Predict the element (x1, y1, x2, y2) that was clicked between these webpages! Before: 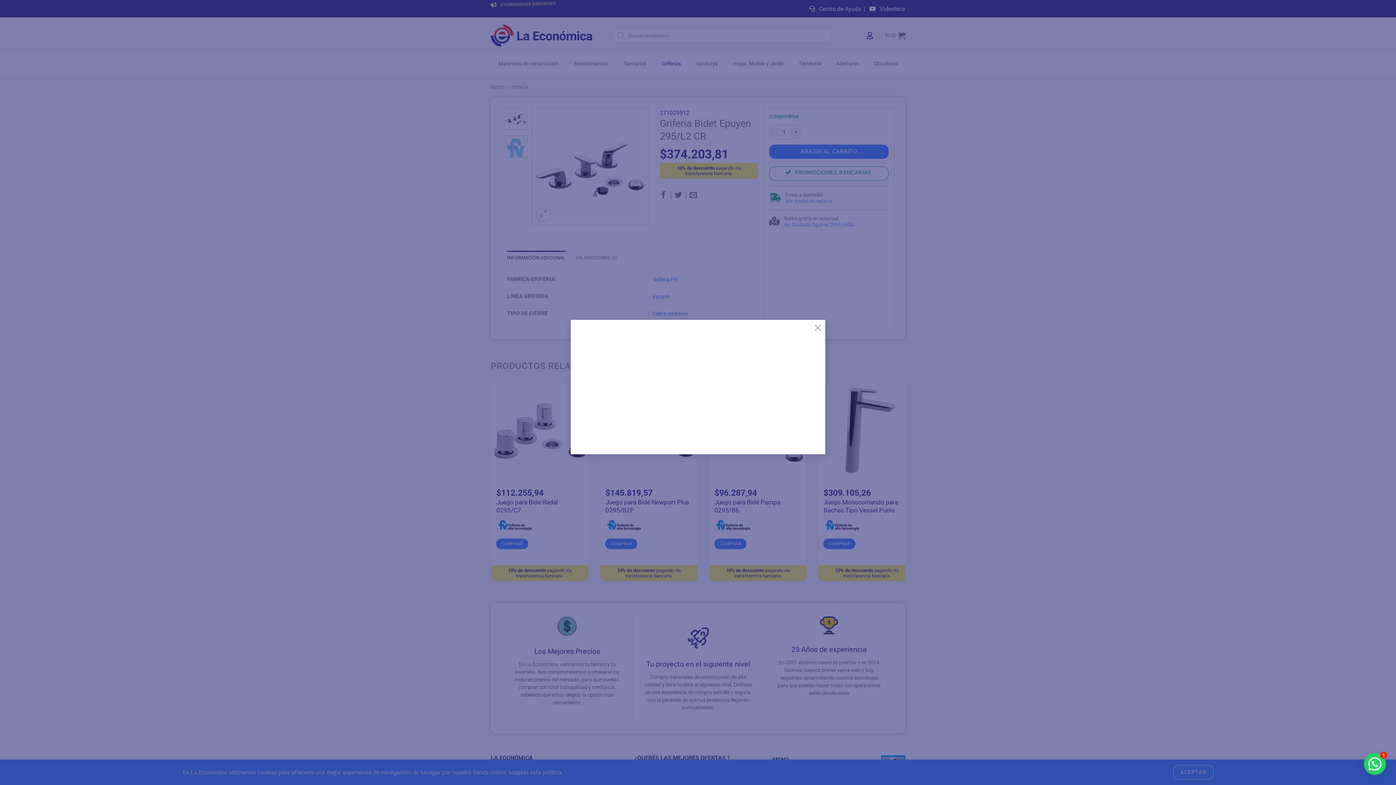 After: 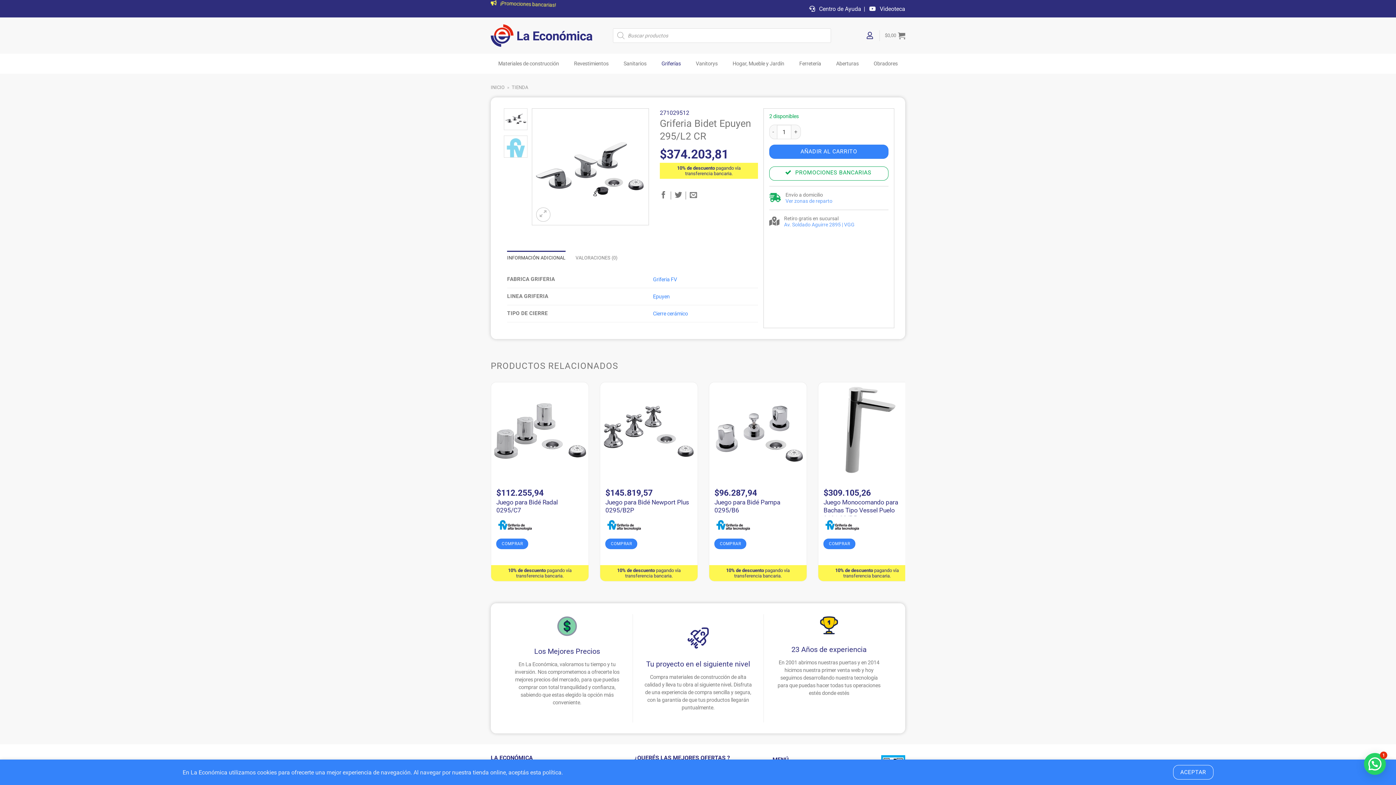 Action: label: × bbox: (810, 319, 825, 334)